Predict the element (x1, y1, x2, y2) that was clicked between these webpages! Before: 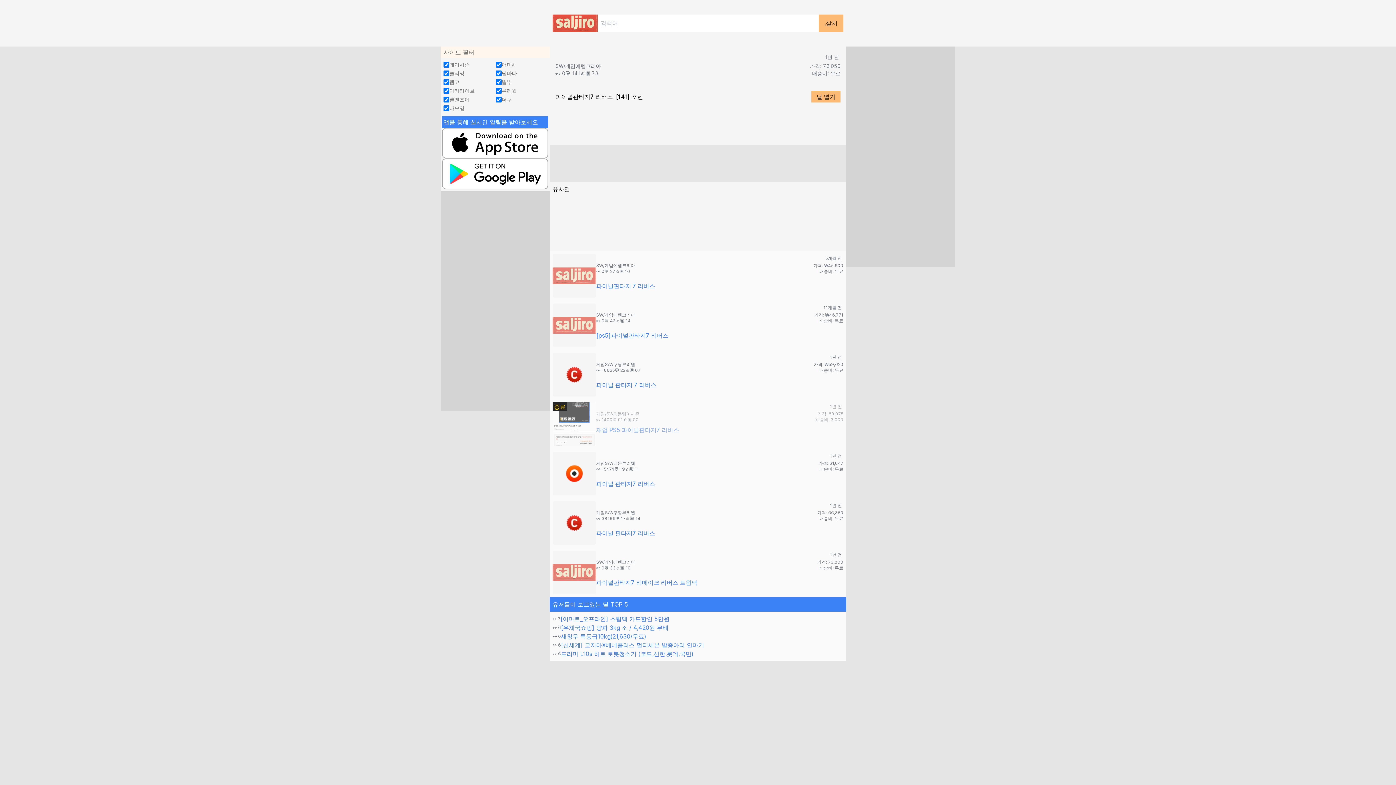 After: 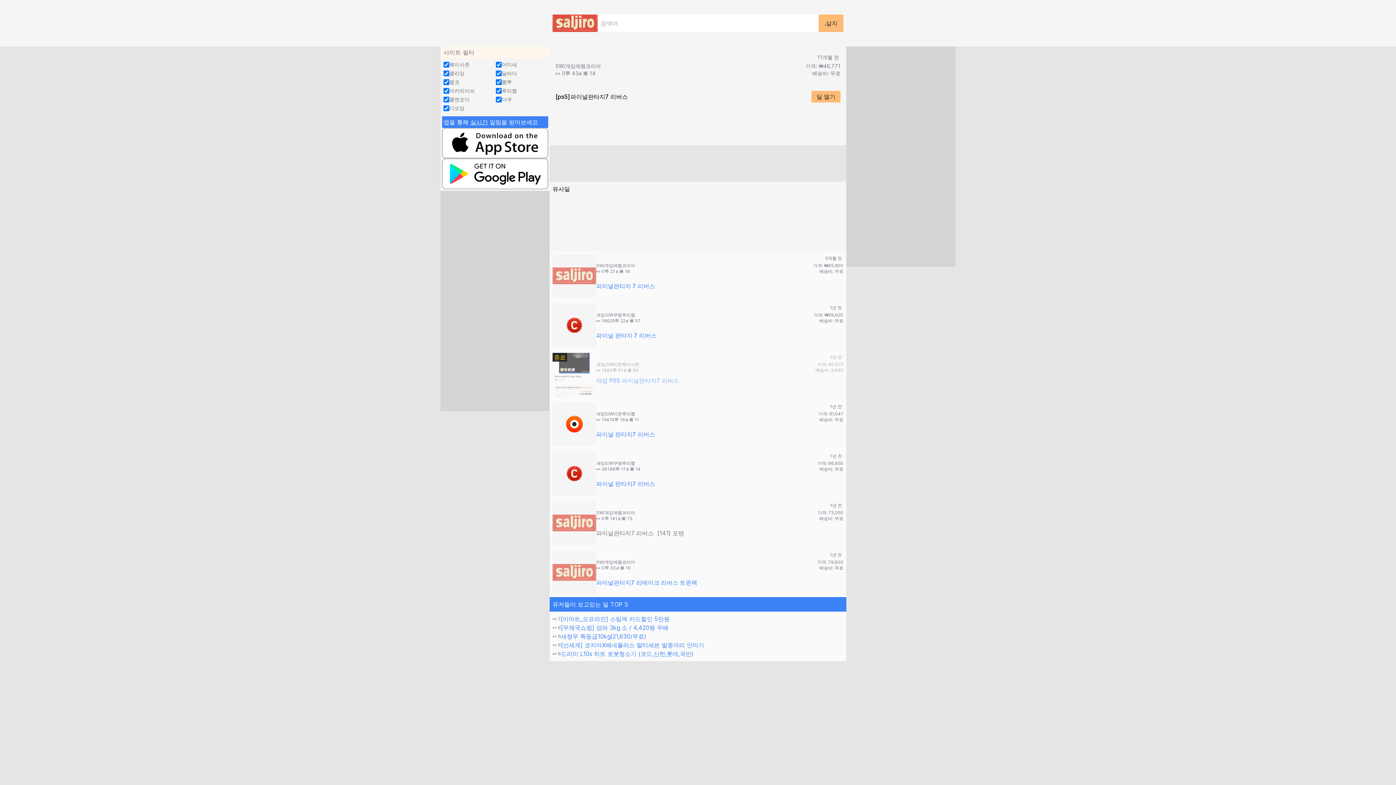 Action: label: [ps5]파이널판타지7 리버스 bbox: (596, 332, 668, 339)